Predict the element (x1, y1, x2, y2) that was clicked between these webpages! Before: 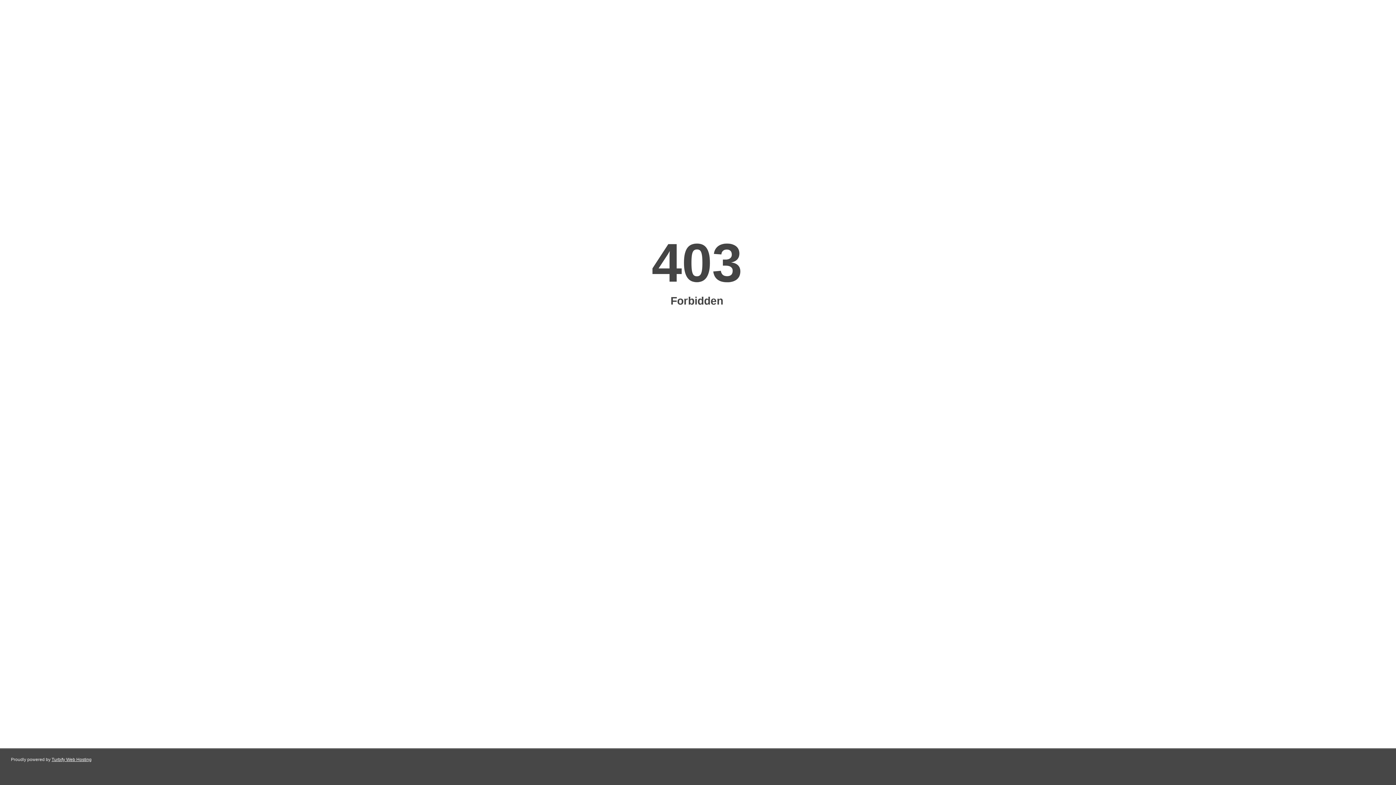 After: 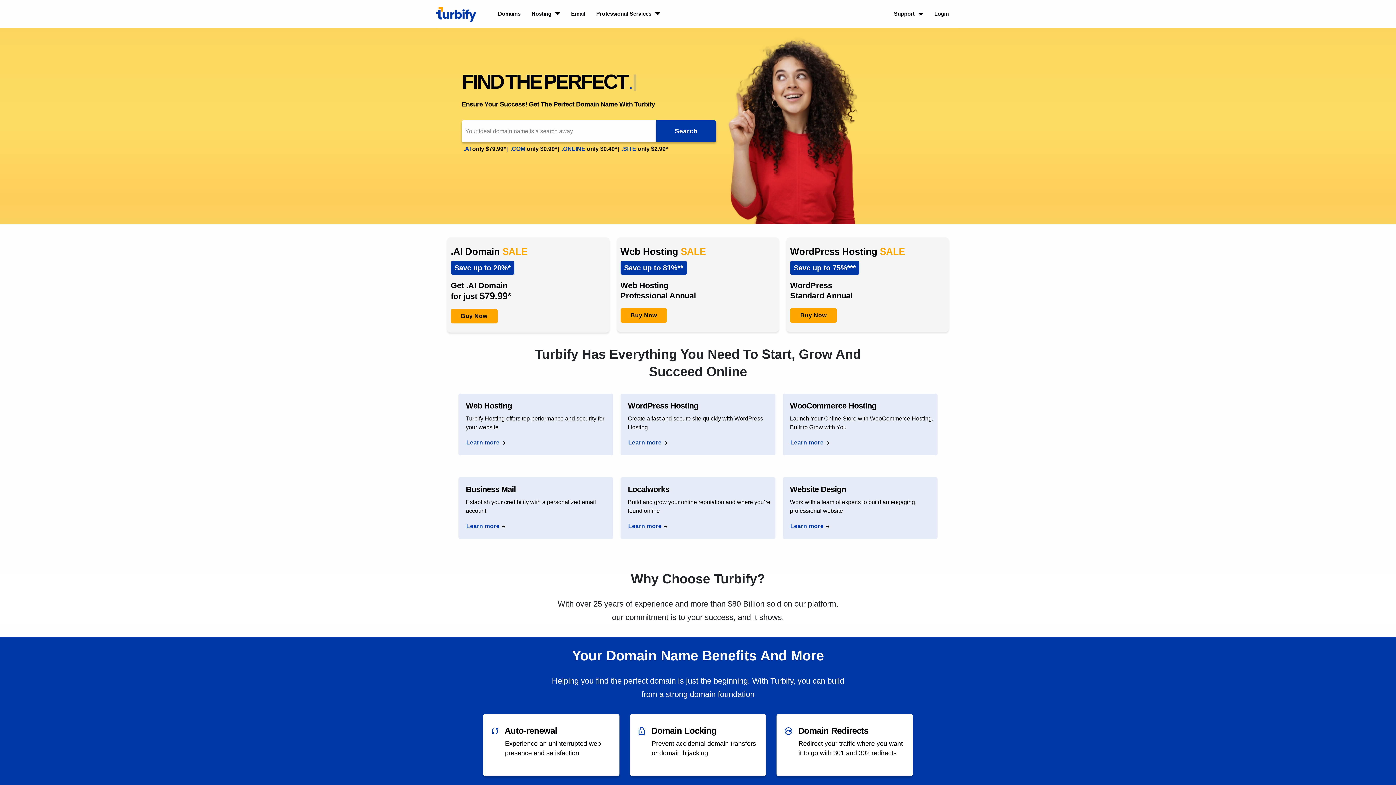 Action: label: Turbify Web Hosting bbox: (51, 757, 91, 762)